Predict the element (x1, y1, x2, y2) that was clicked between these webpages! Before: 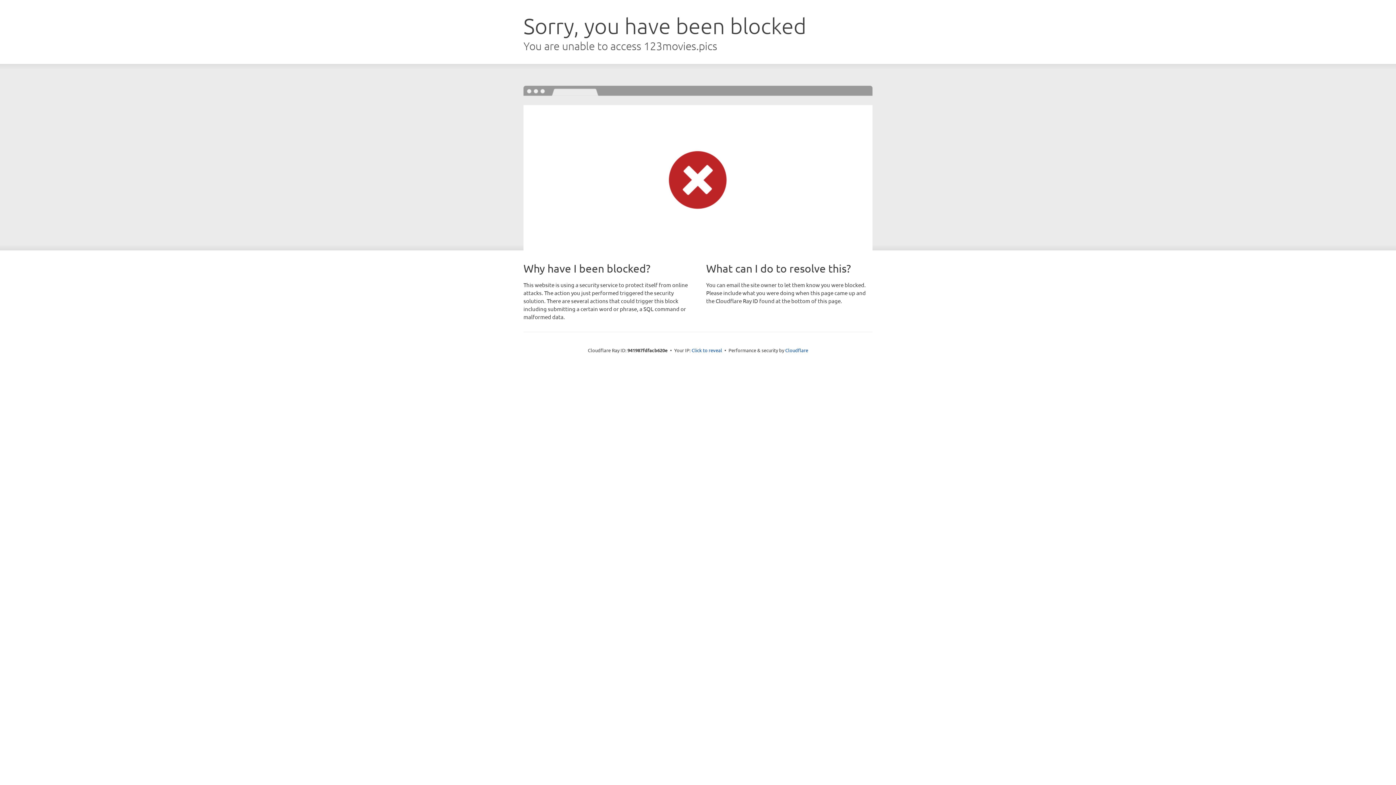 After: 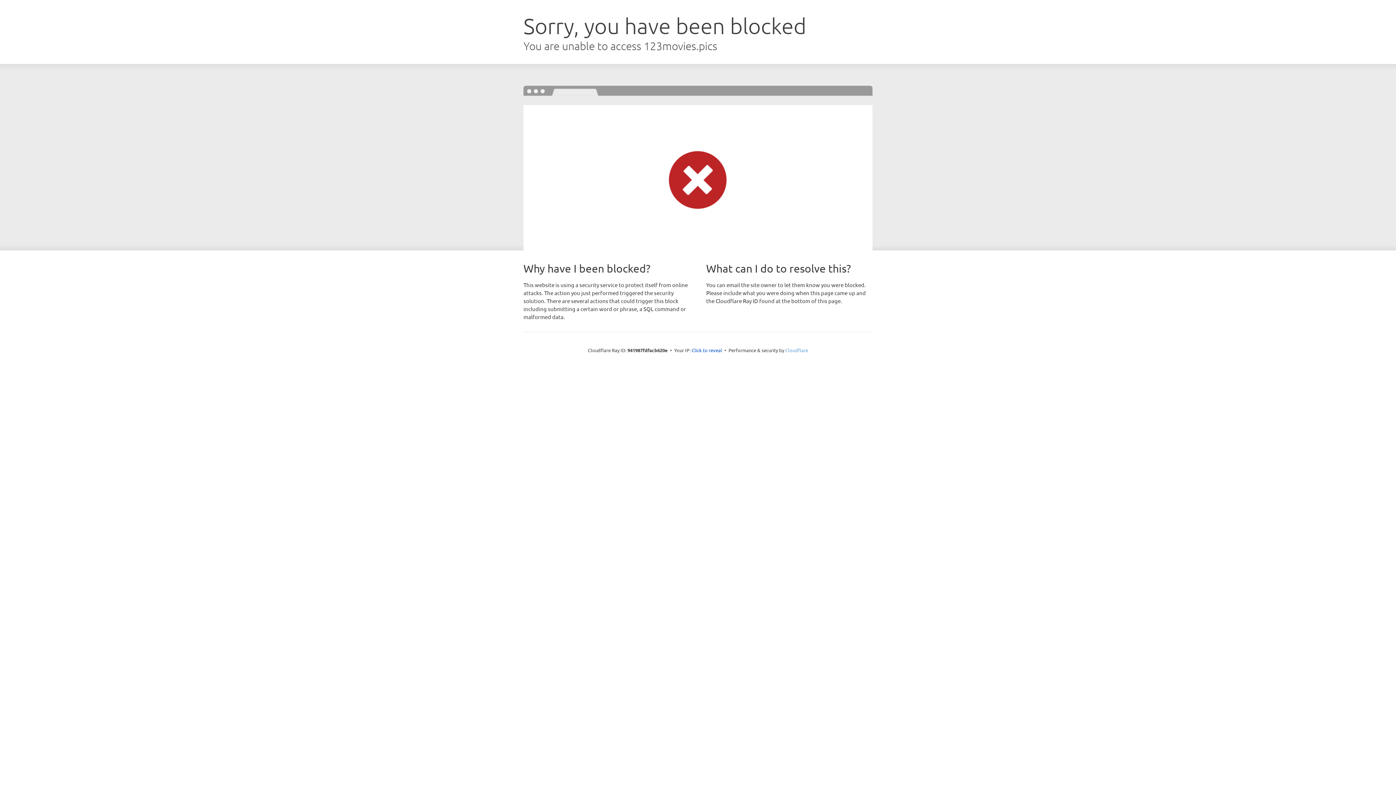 Action: label: Cloudflare bbox: (785, 347, 808, 353)